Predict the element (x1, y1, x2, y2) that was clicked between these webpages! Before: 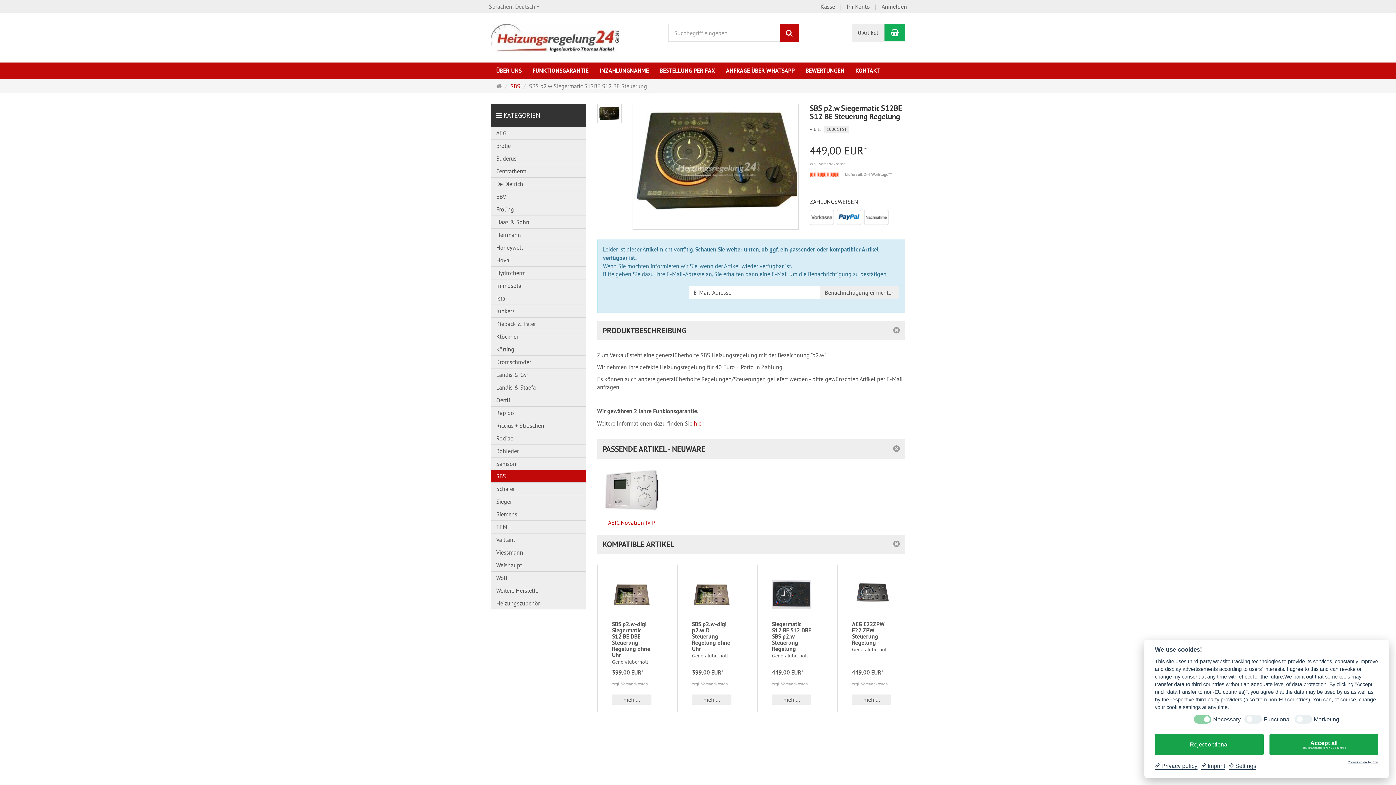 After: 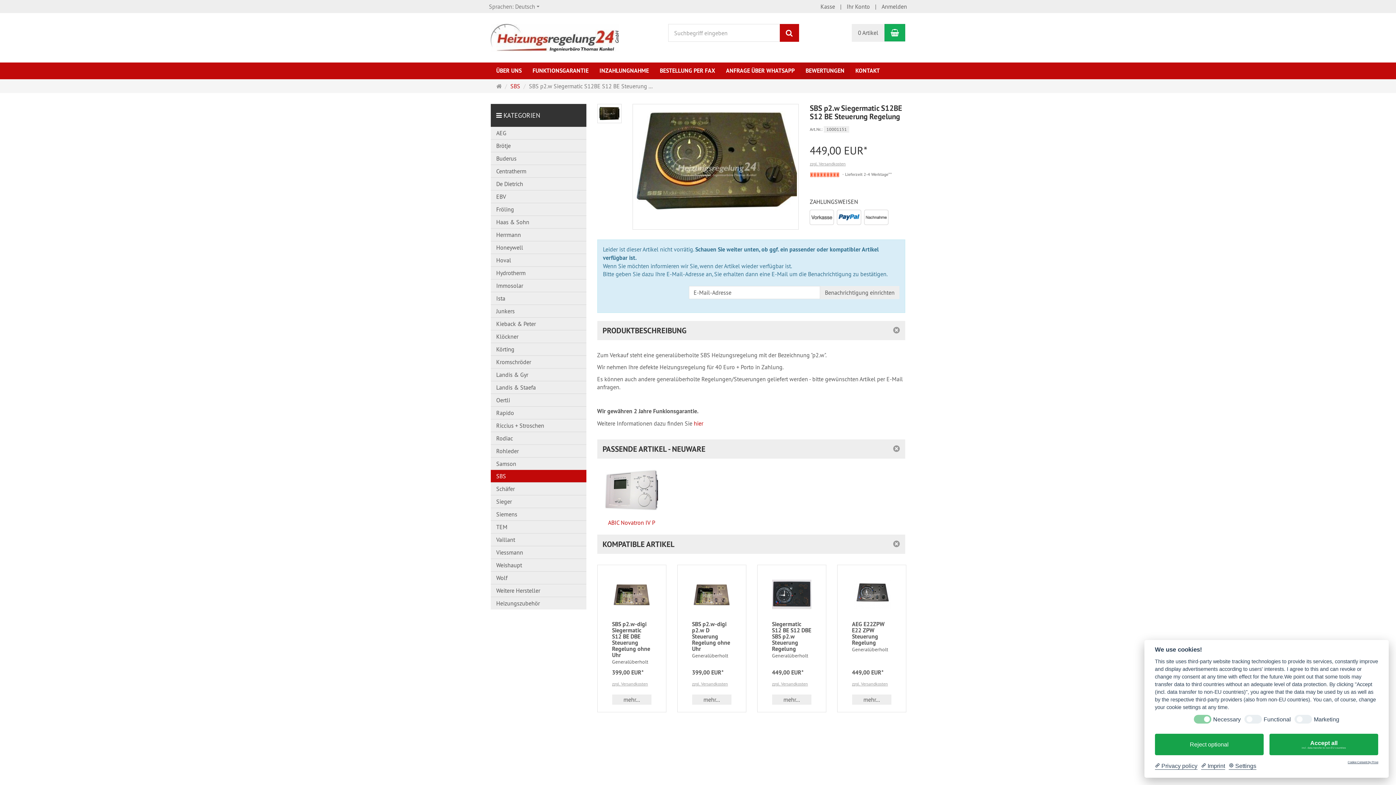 Action: bbox: (800, 62, 850, 79) label: BEWERTUNGEN